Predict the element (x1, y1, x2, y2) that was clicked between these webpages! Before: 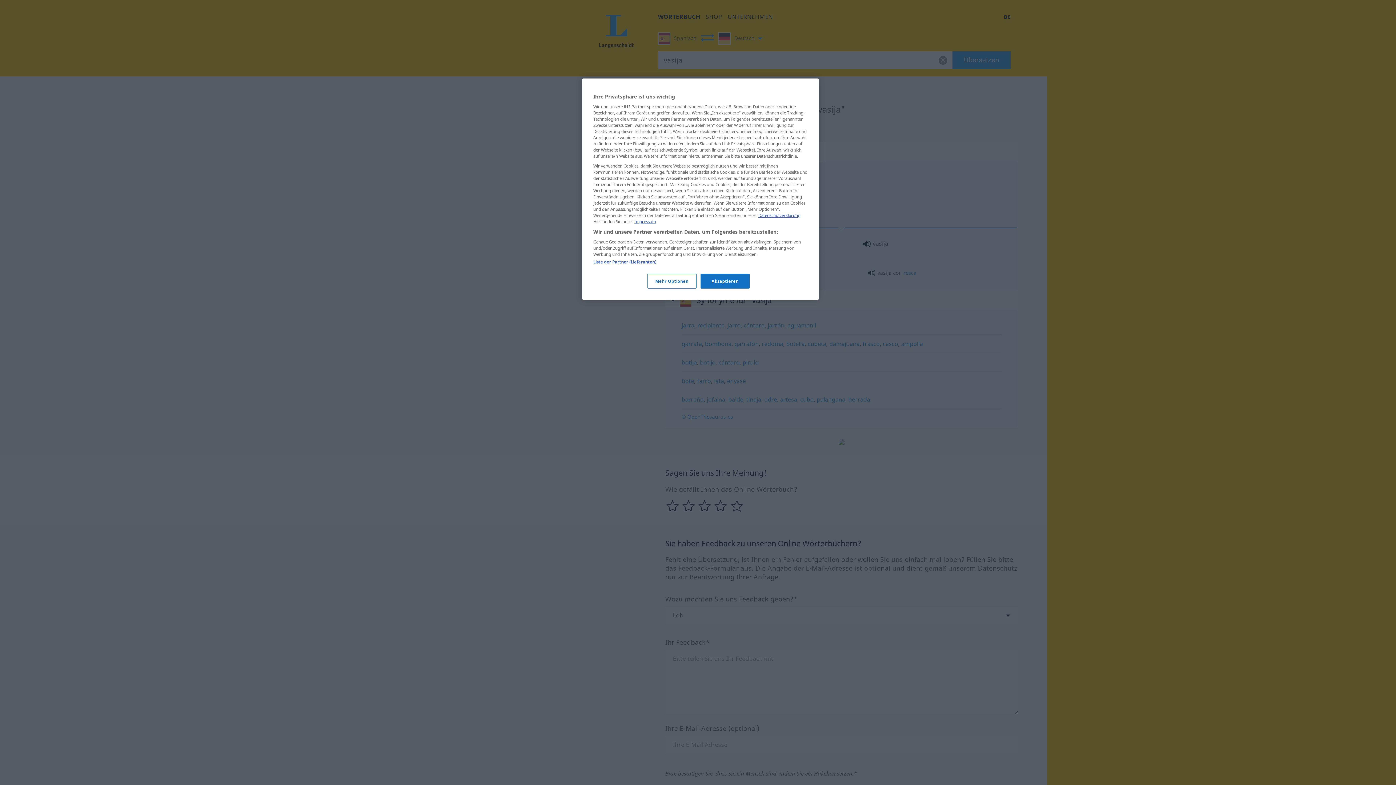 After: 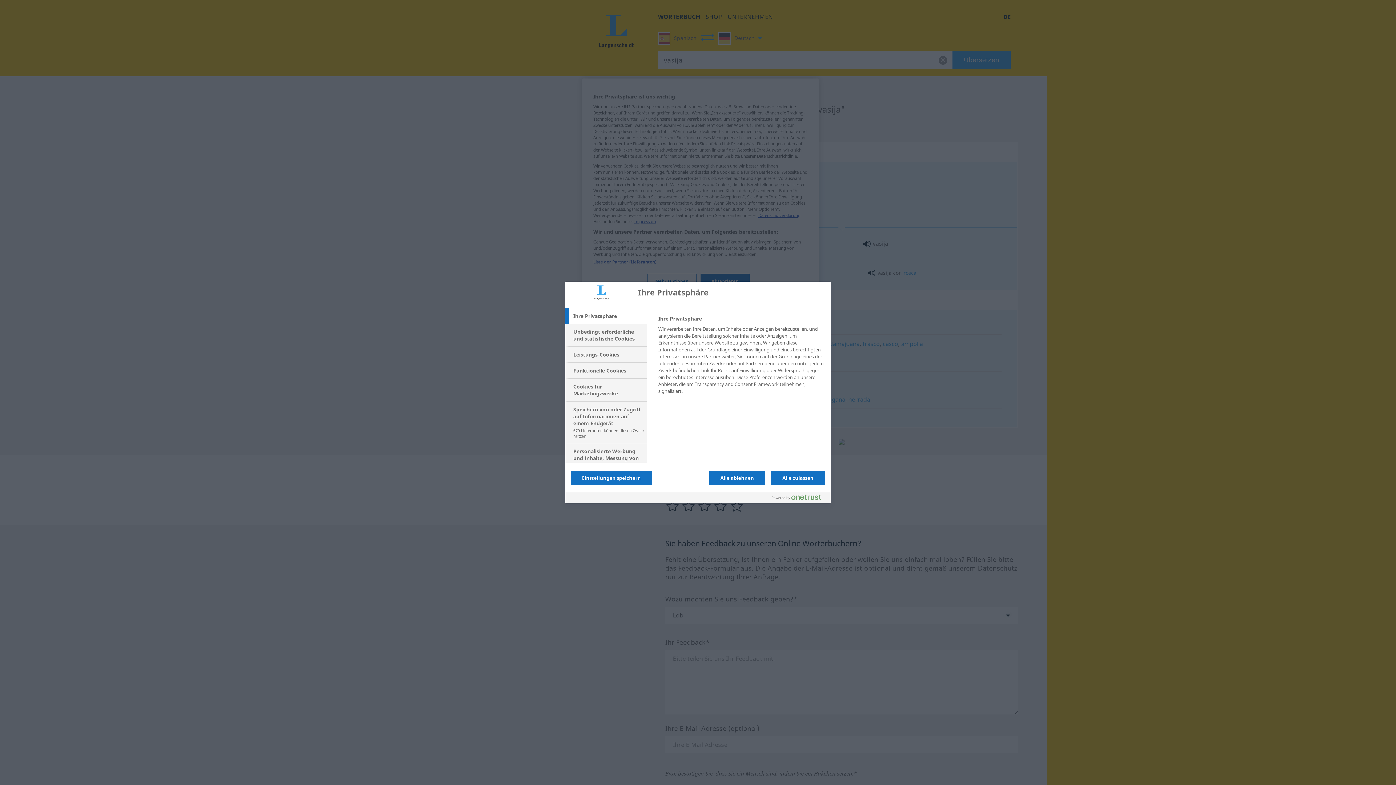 Action: bbox: (647, 273, 696, 288) label: Mehr Optionen